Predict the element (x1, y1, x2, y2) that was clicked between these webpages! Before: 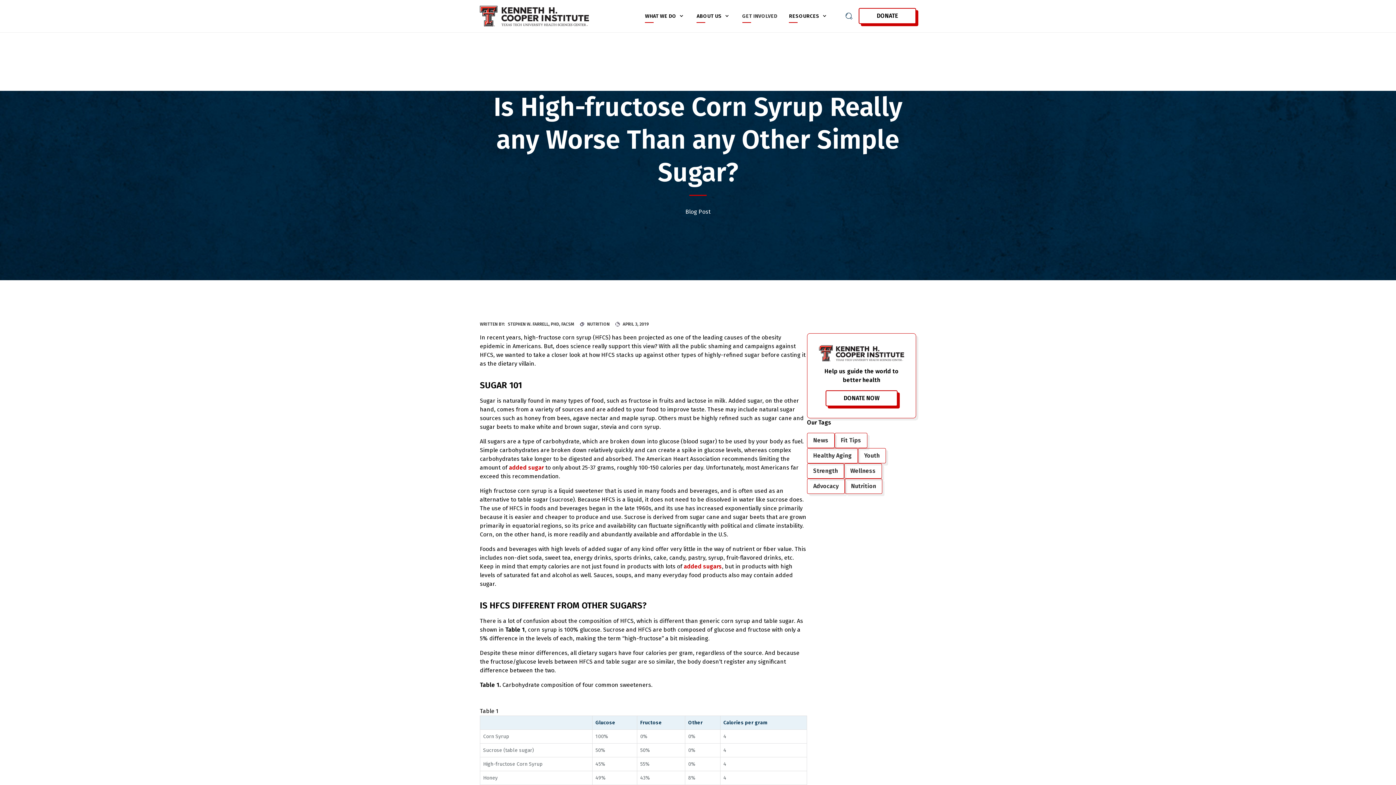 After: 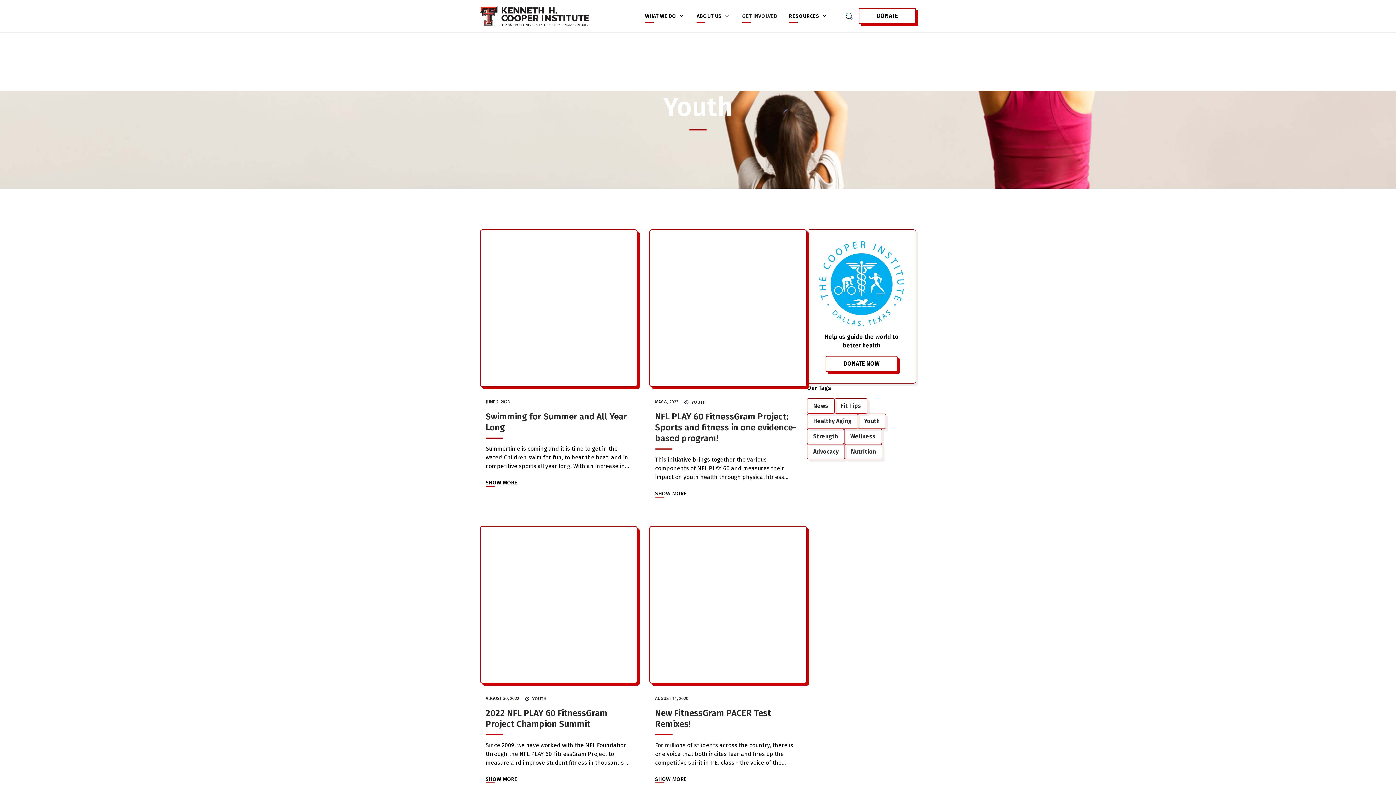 Action: bbox: (858, 448, 886, 463) label: Youth